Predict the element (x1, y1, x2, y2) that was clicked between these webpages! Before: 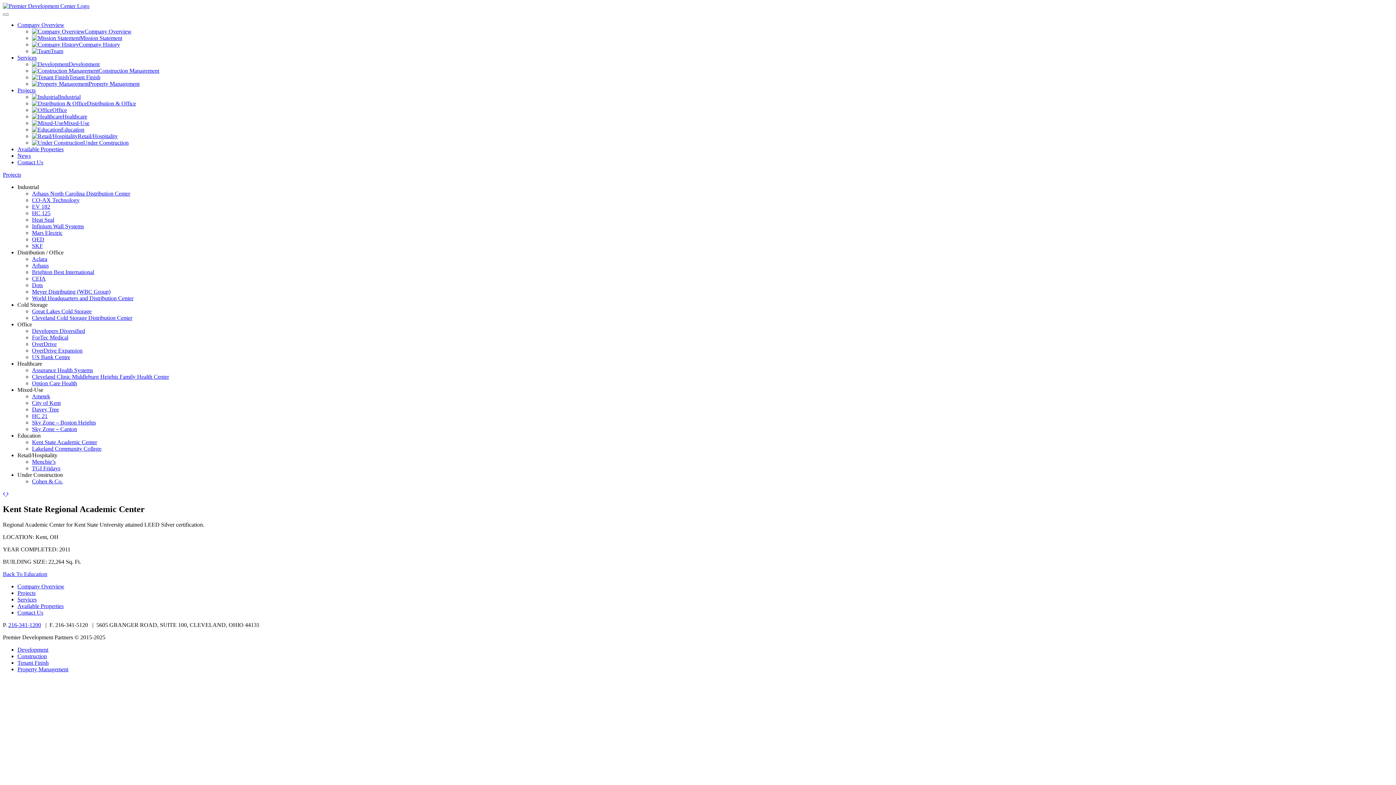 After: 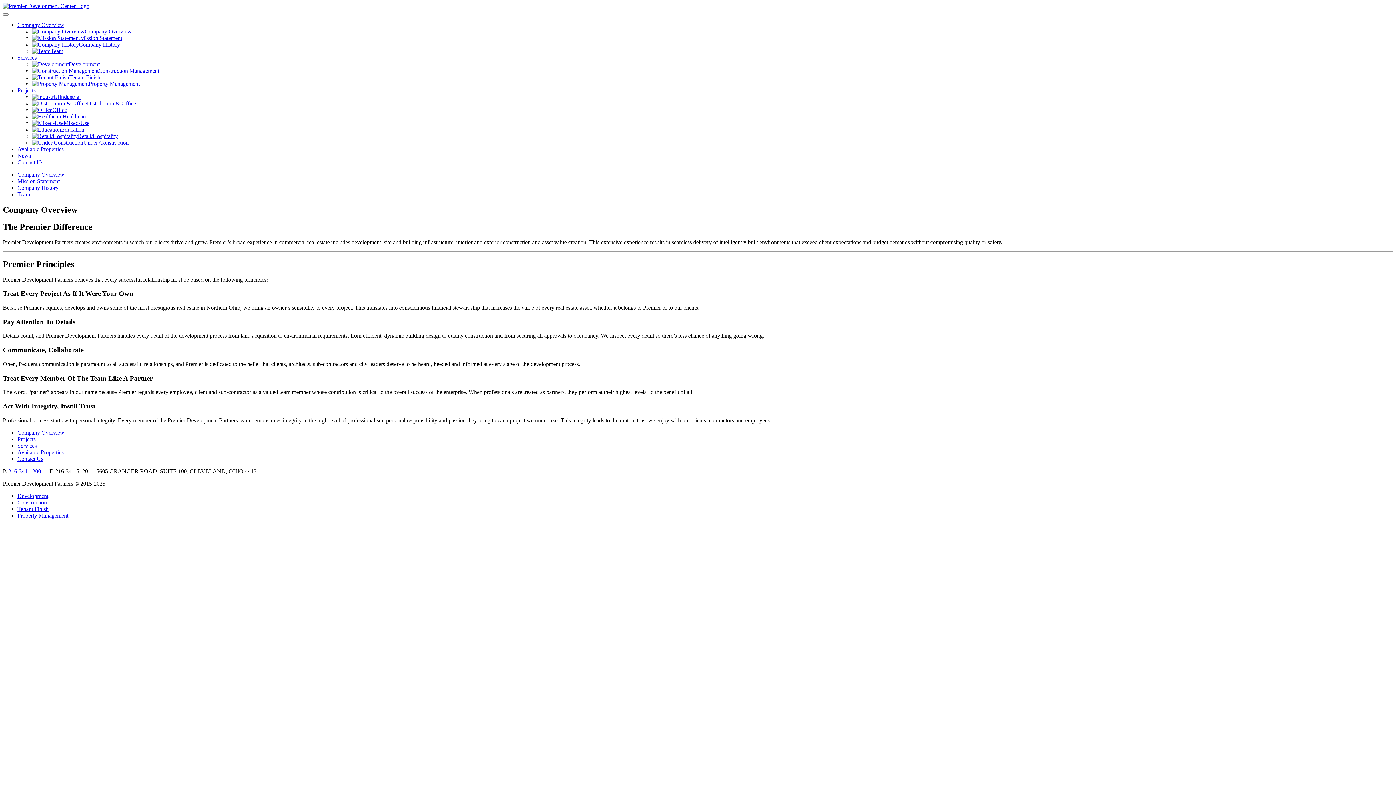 Action: bbox: (17, 583, 64, 589) label: Company Overview